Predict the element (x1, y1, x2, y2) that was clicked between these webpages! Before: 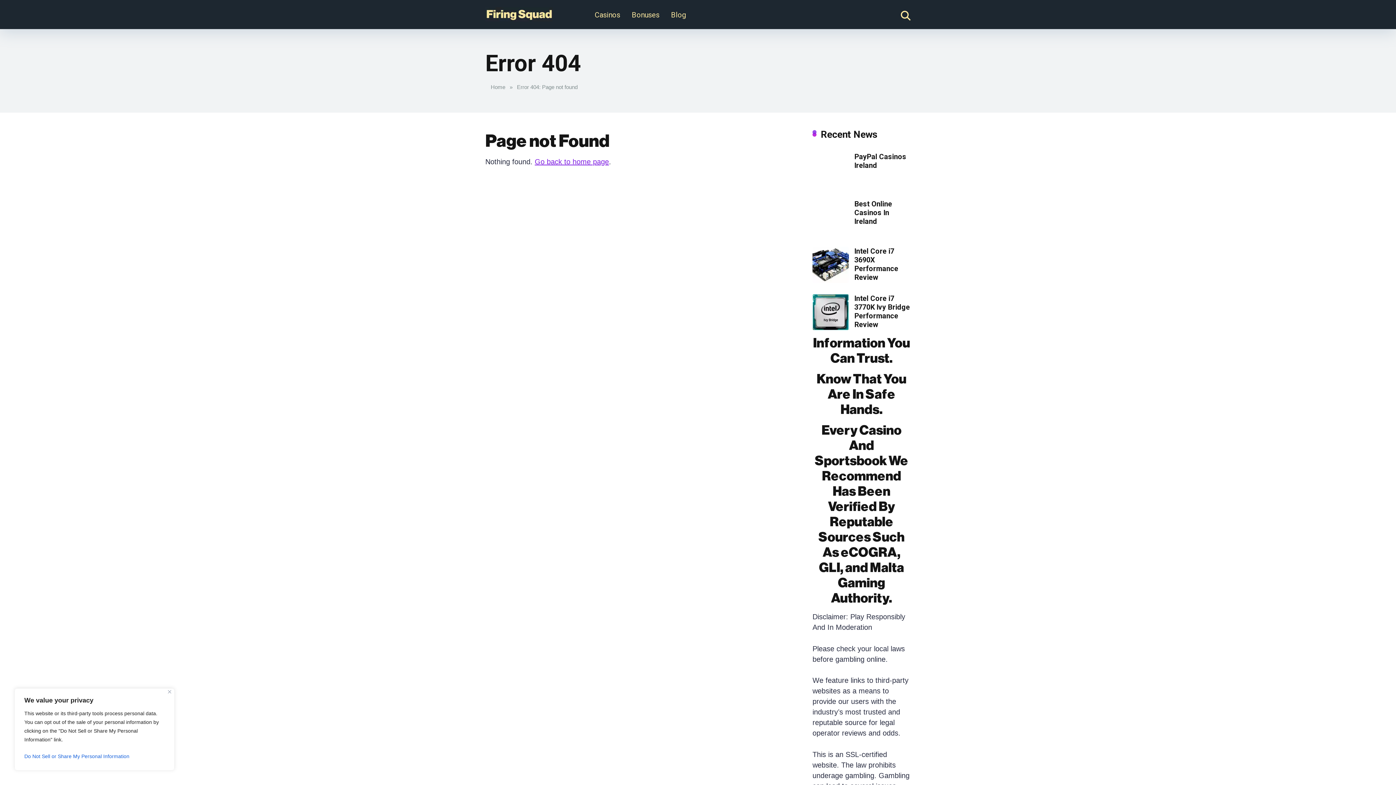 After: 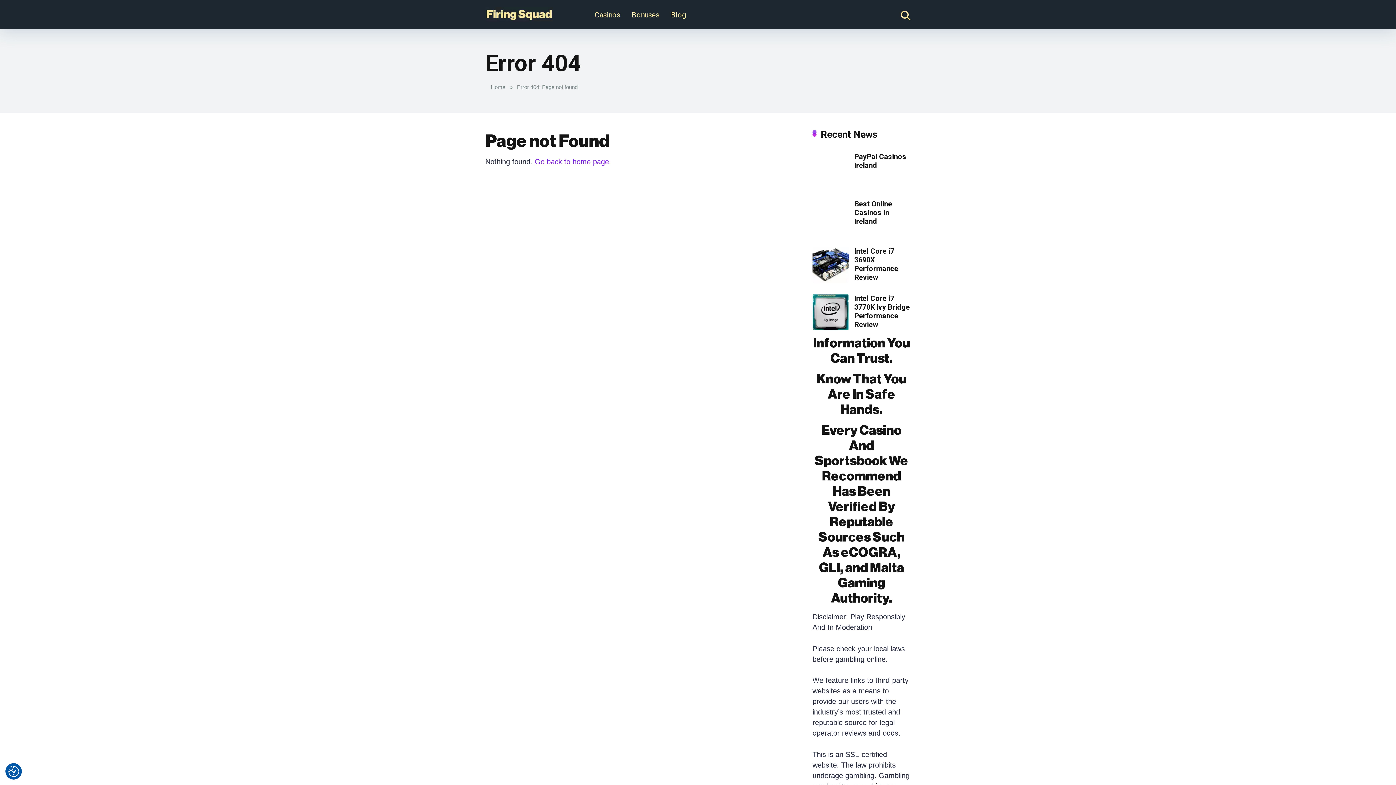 Action: bbox: (168, 690, 171, 693) label: Close